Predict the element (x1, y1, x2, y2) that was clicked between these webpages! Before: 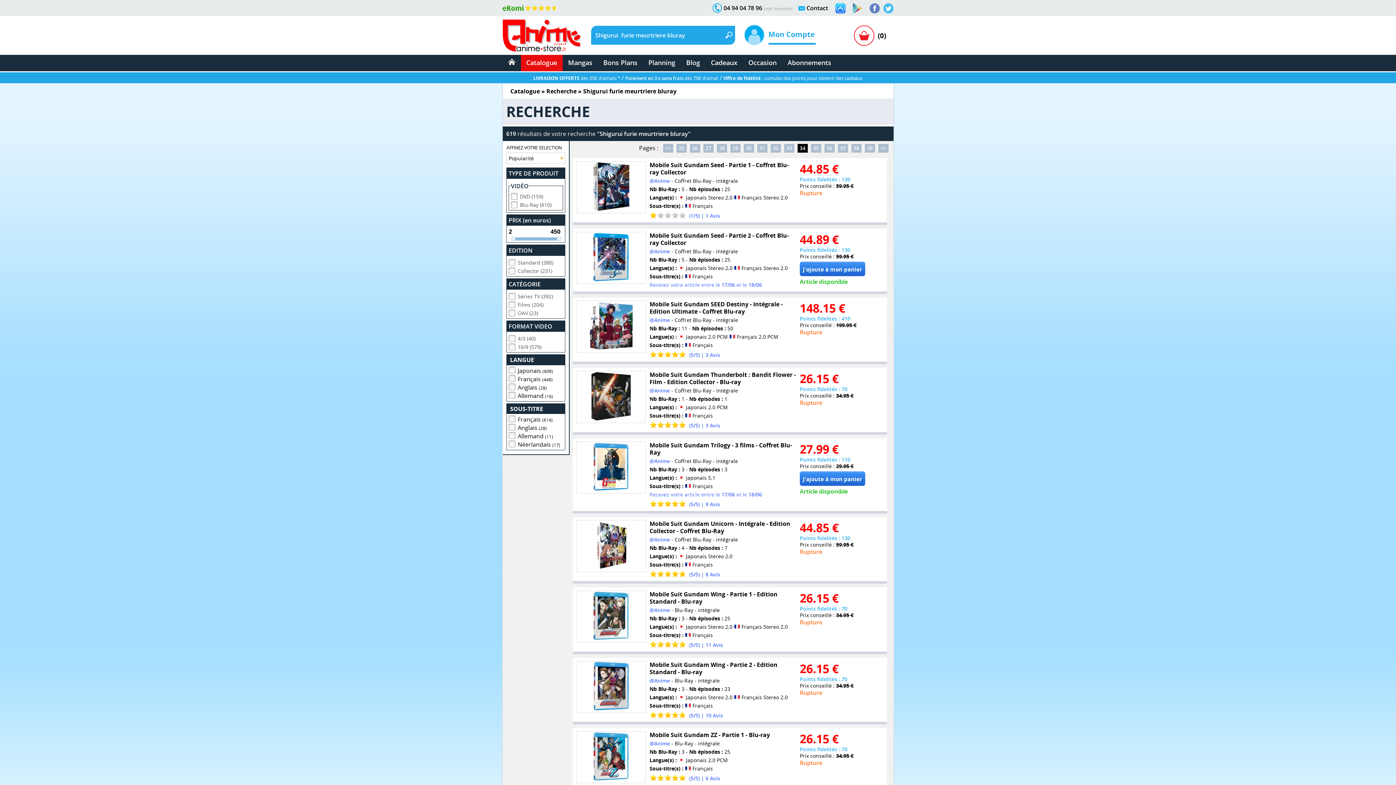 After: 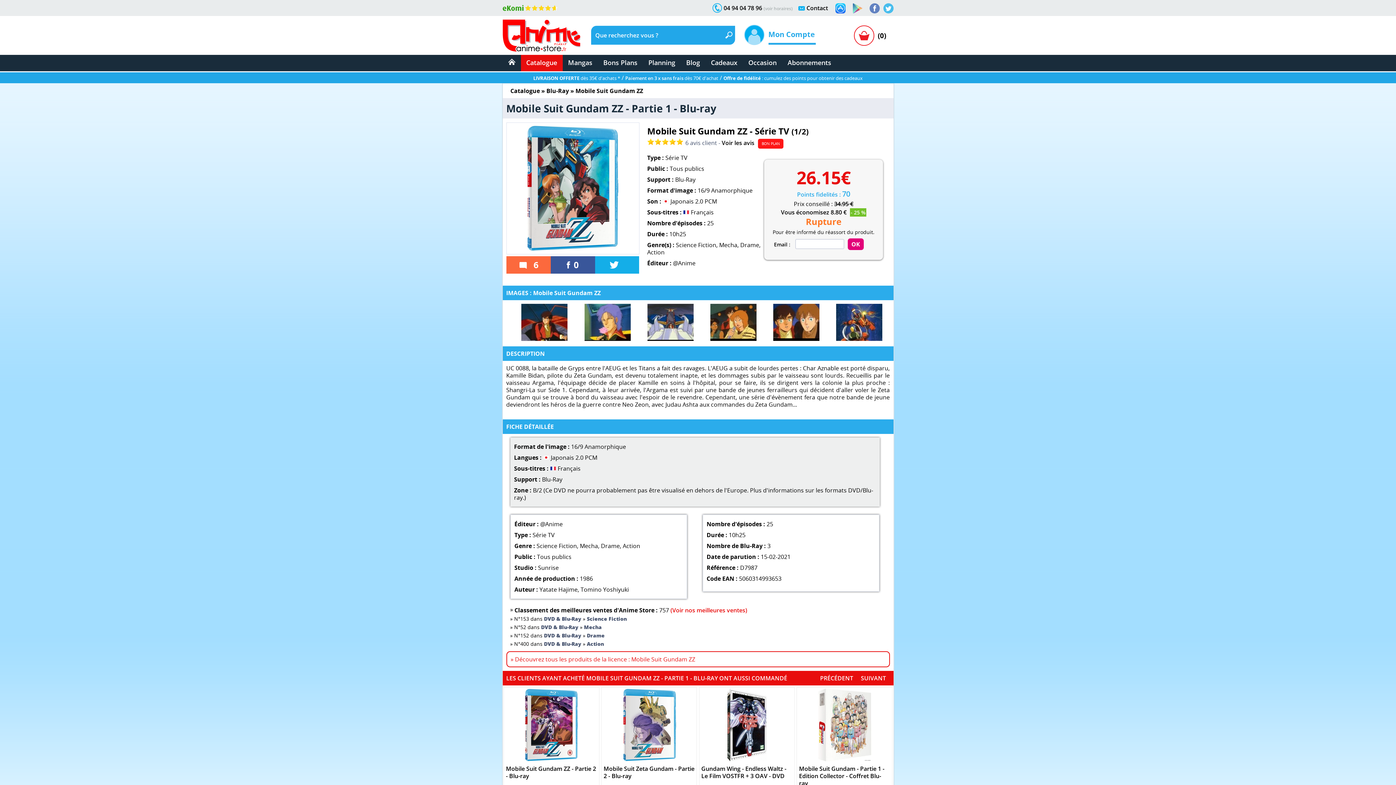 Action: label: Mobile Suit Gundam ZZ - Partie 1 - Blu-ray bbox: (649, 731, 770, 739)